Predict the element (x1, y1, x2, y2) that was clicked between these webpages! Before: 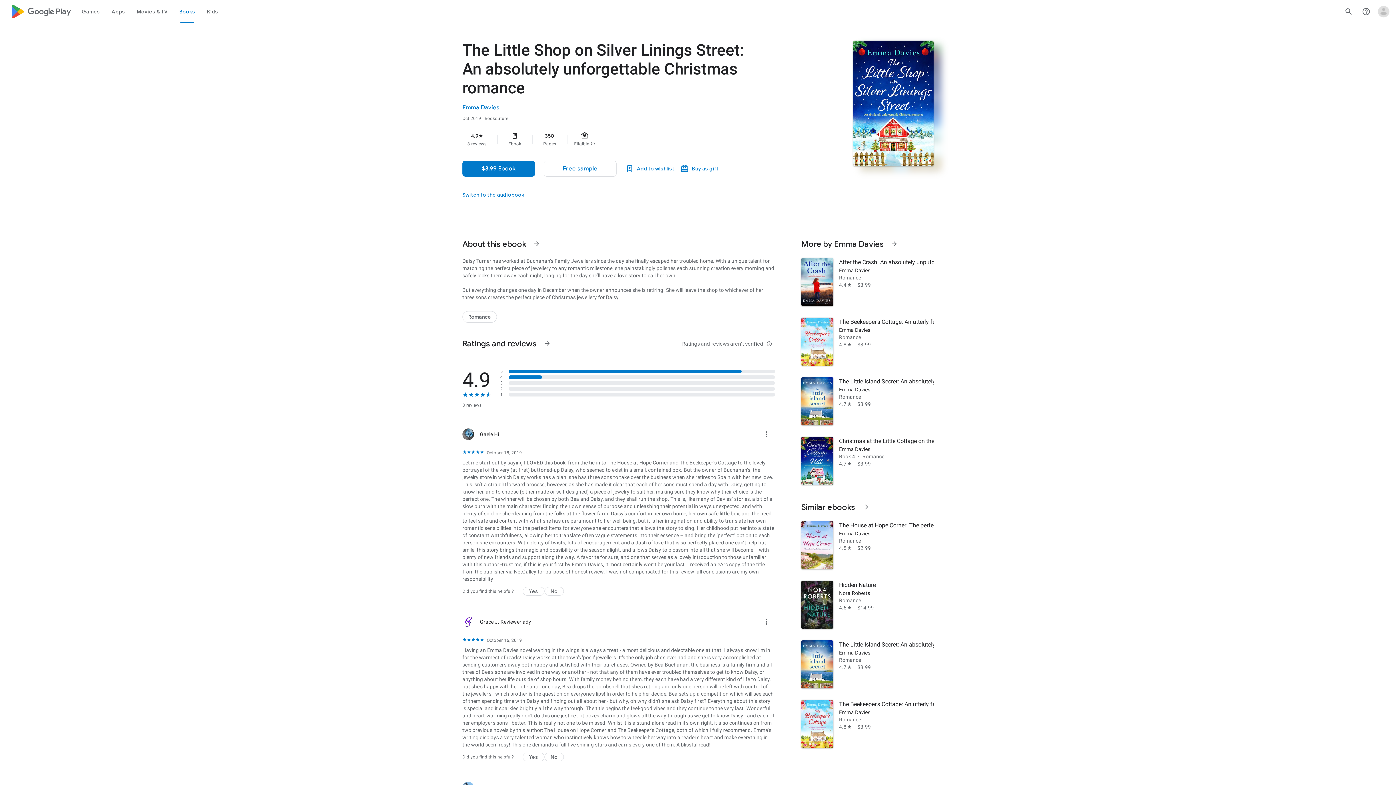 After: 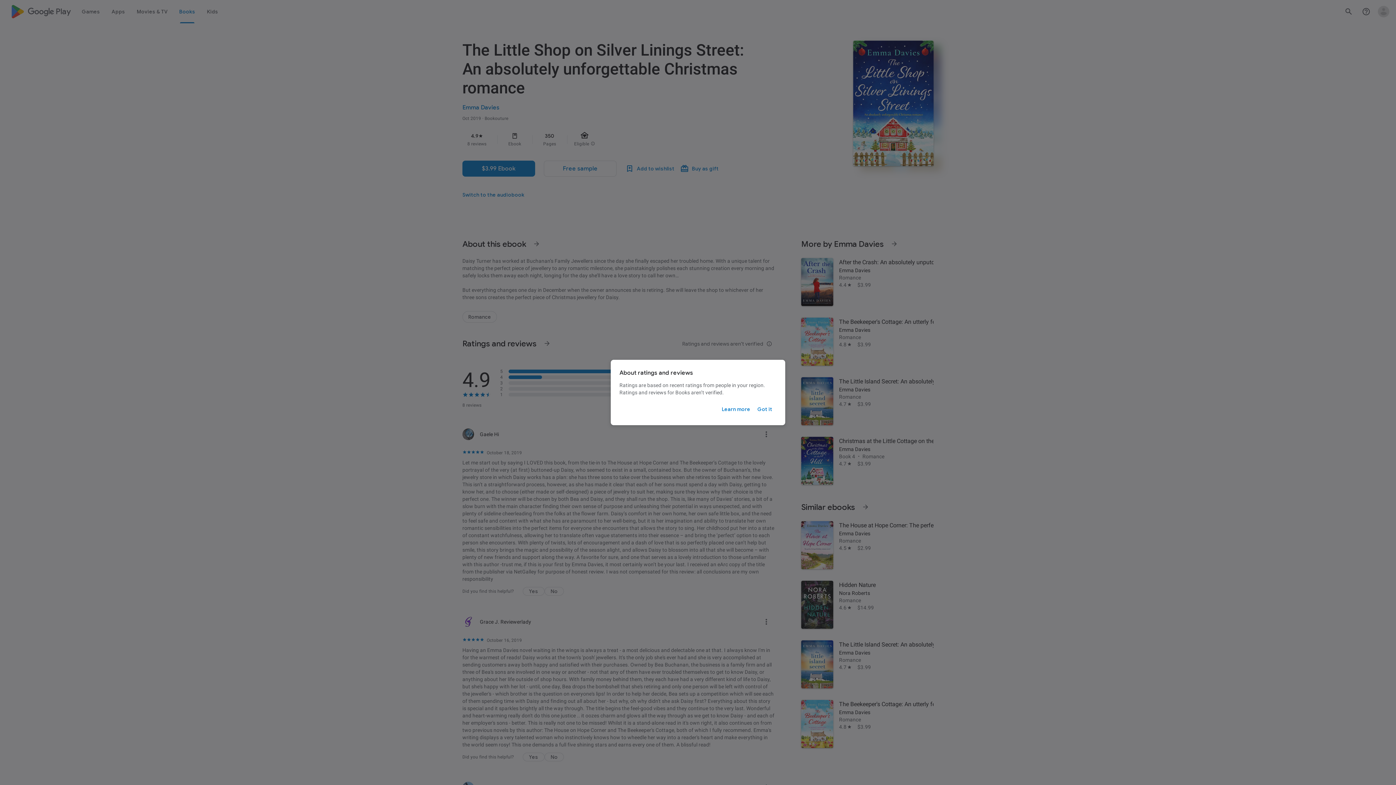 Action: label: Ratings and reviews aren’t verified
info_outline bbox: (679, 335, 775, 352)